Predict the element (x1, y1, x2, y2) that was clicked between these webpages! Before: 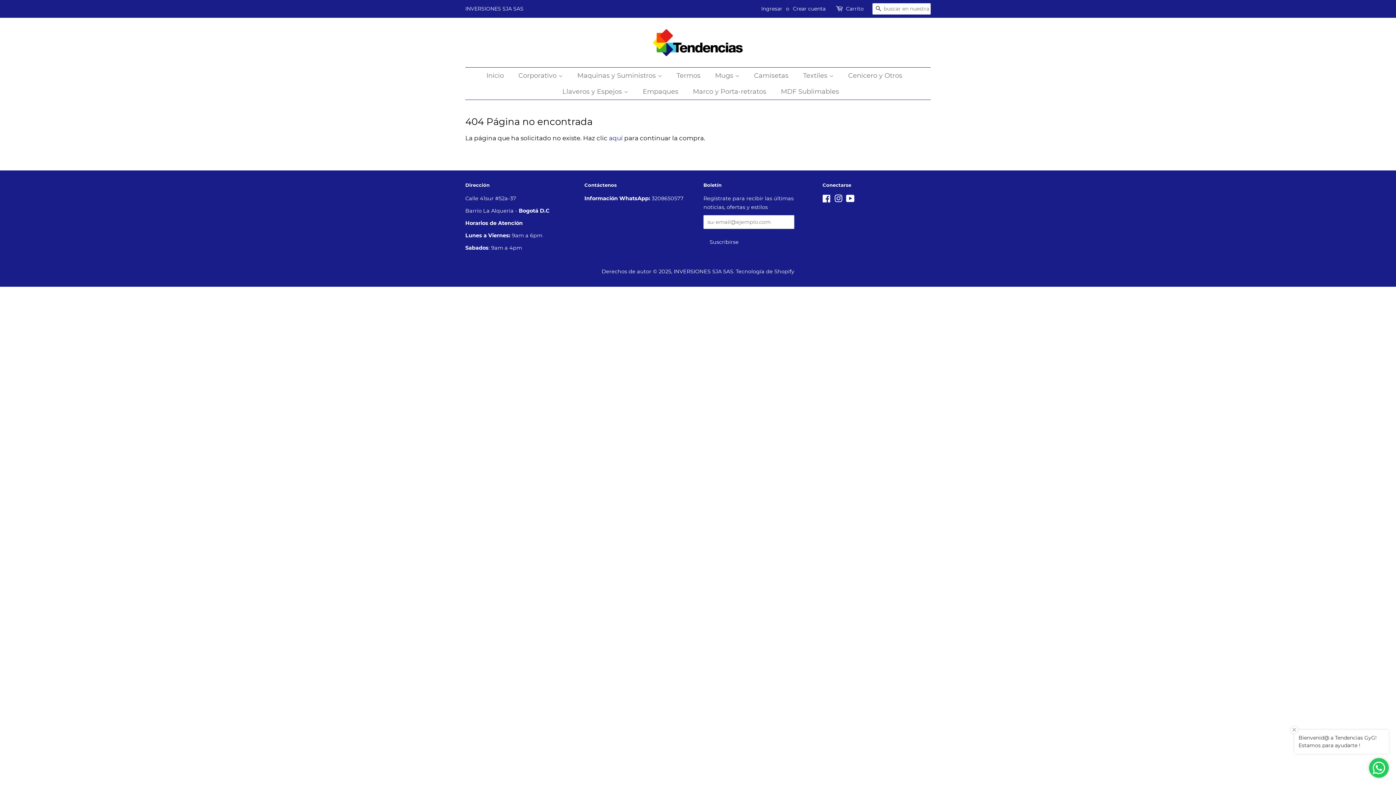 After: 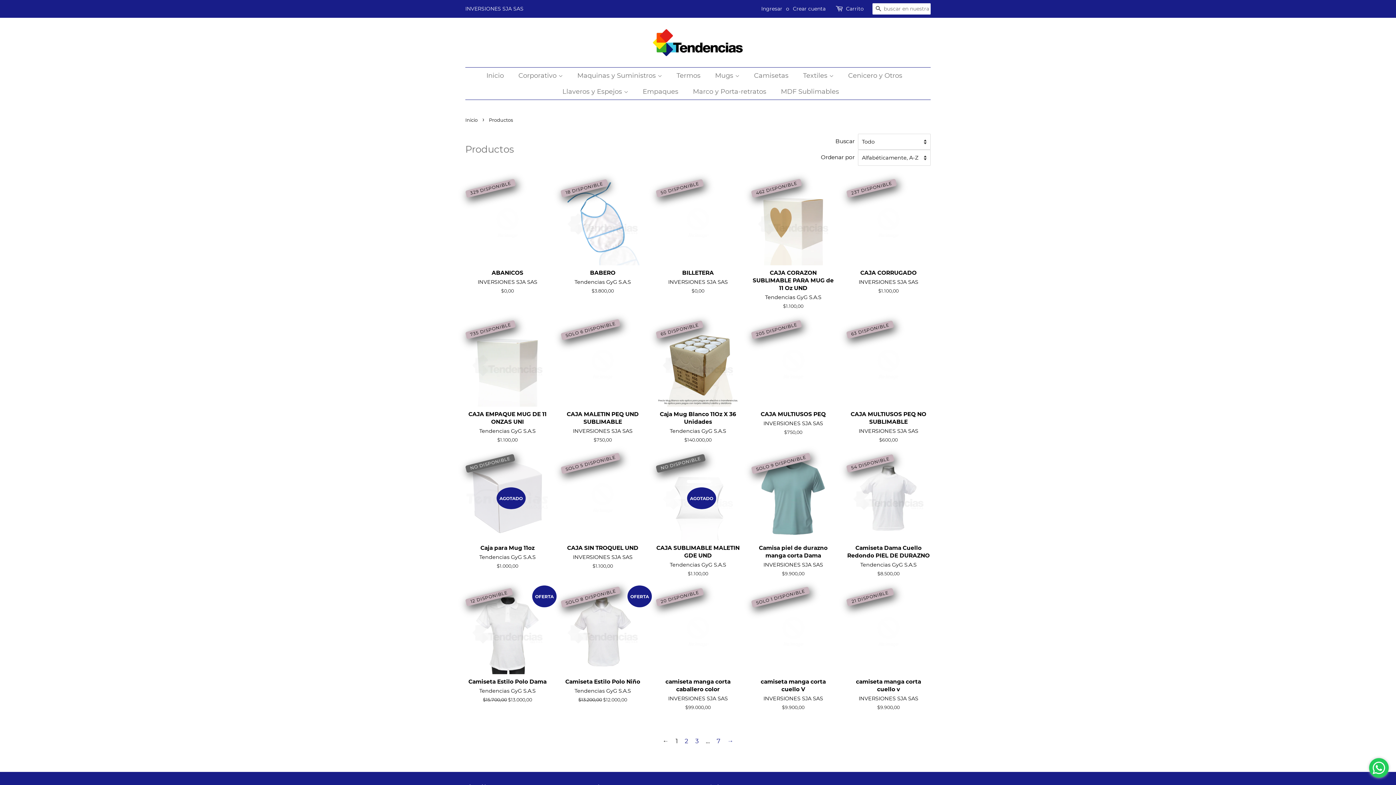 Action: bbox: (609, 134, 622, 141) label: aquí